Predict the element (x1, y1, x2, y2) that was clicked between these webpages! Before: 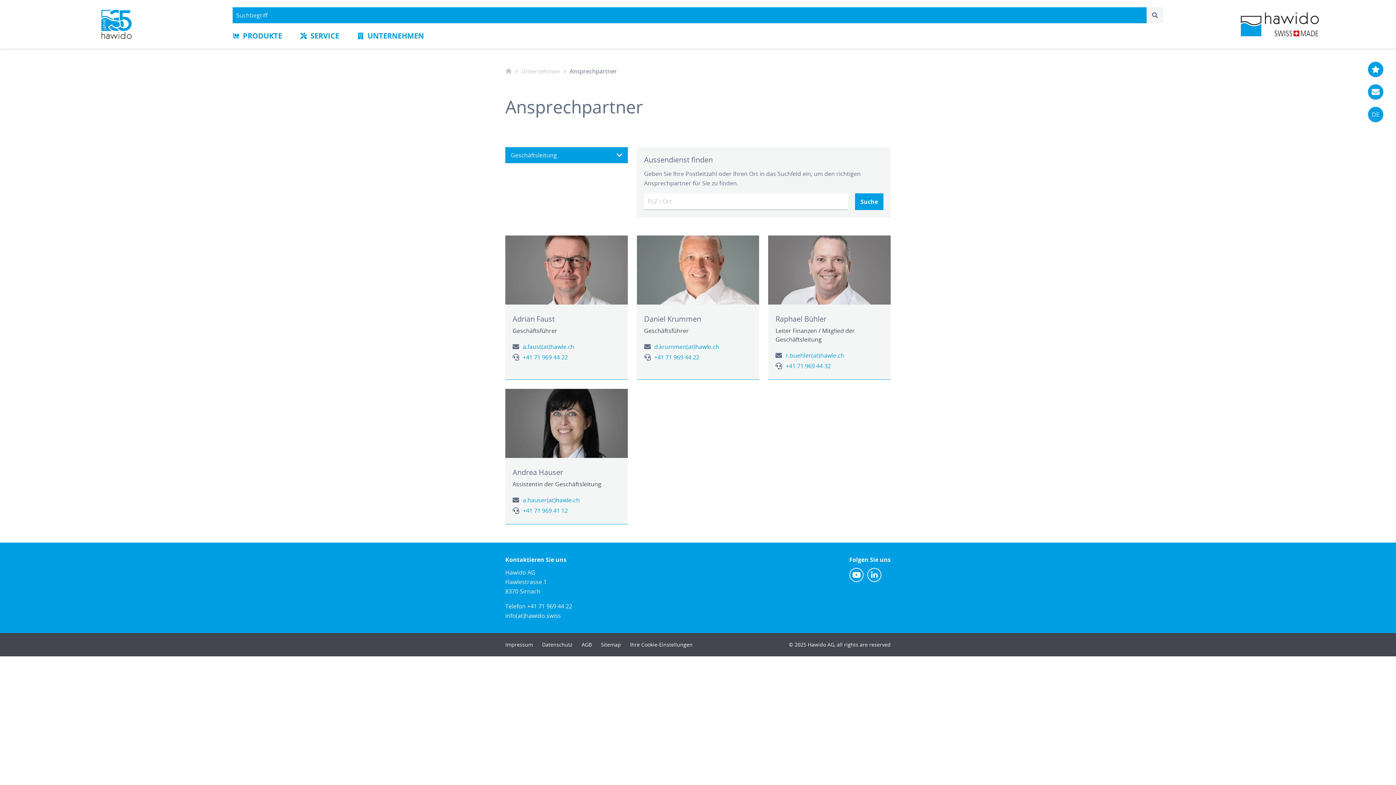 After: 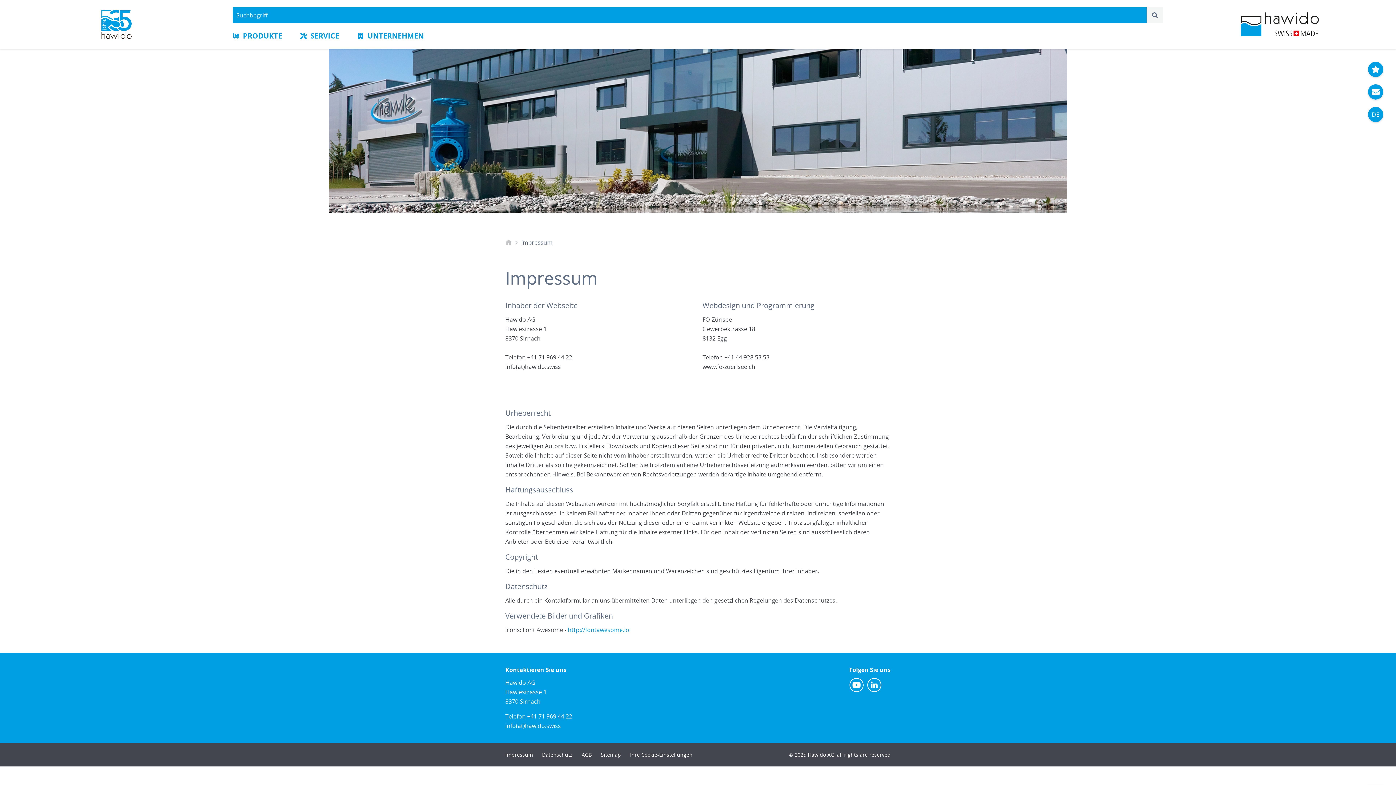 Action: bbox: (505, 641, 533, 648) label: Impressum